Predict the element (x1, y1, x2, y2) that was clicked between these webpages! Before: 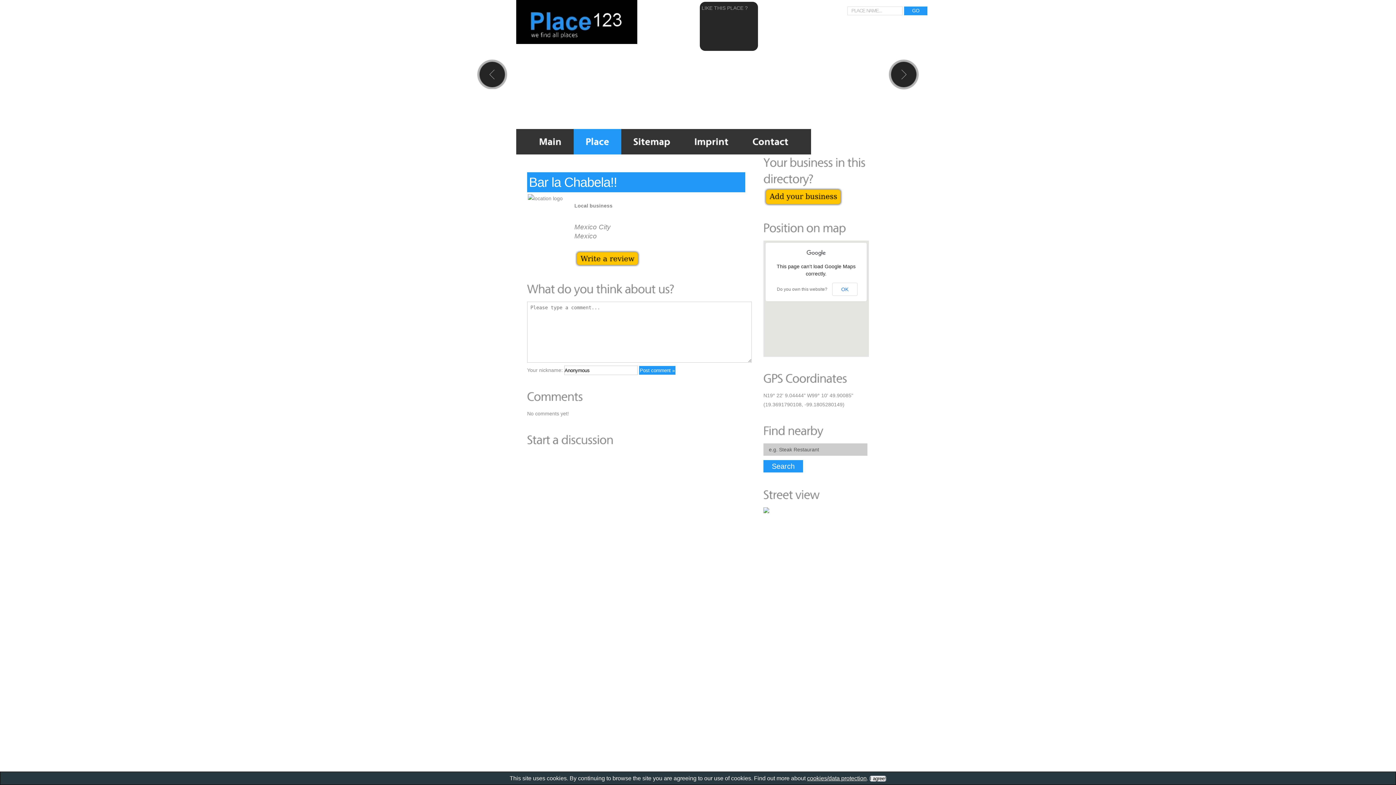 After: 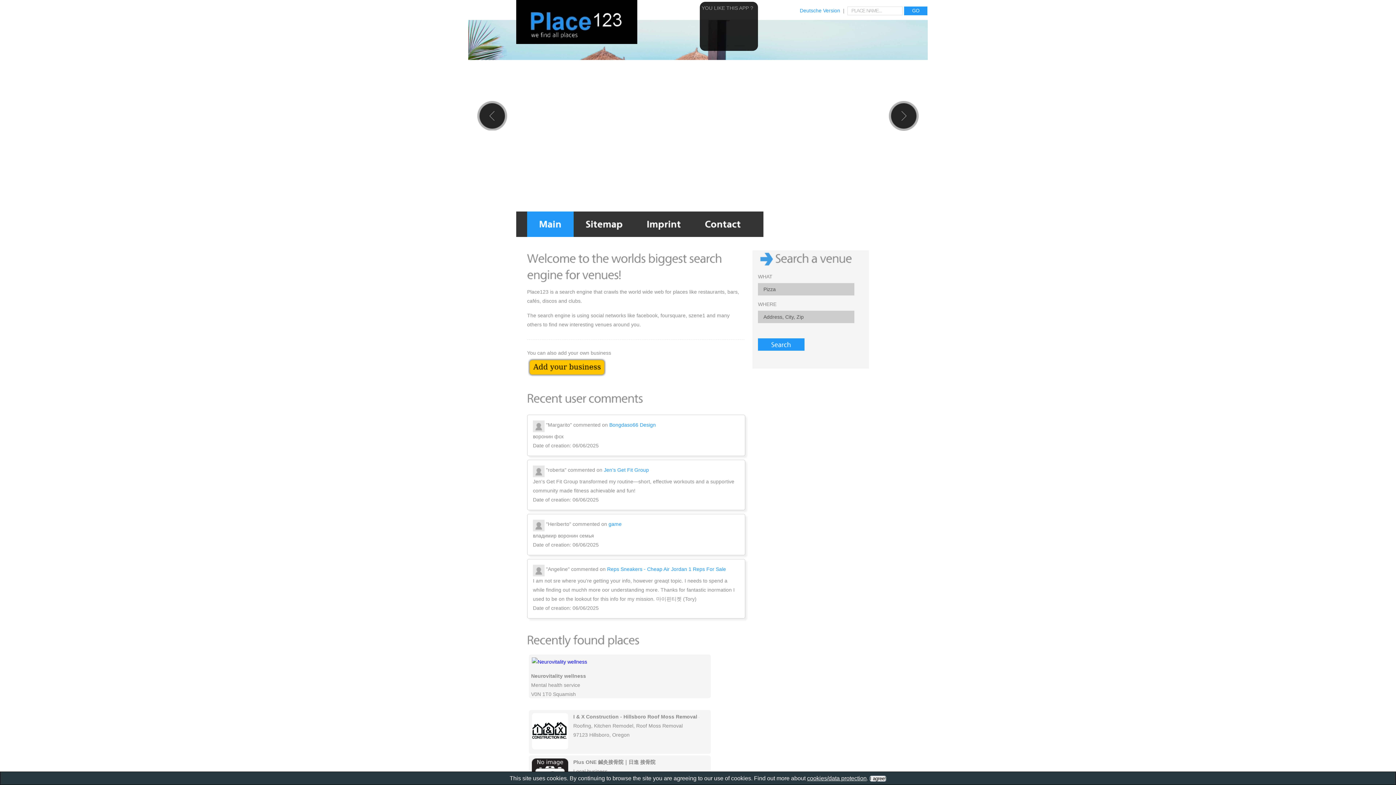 Action: bbox: (527, 129, 573, 154) label: Main